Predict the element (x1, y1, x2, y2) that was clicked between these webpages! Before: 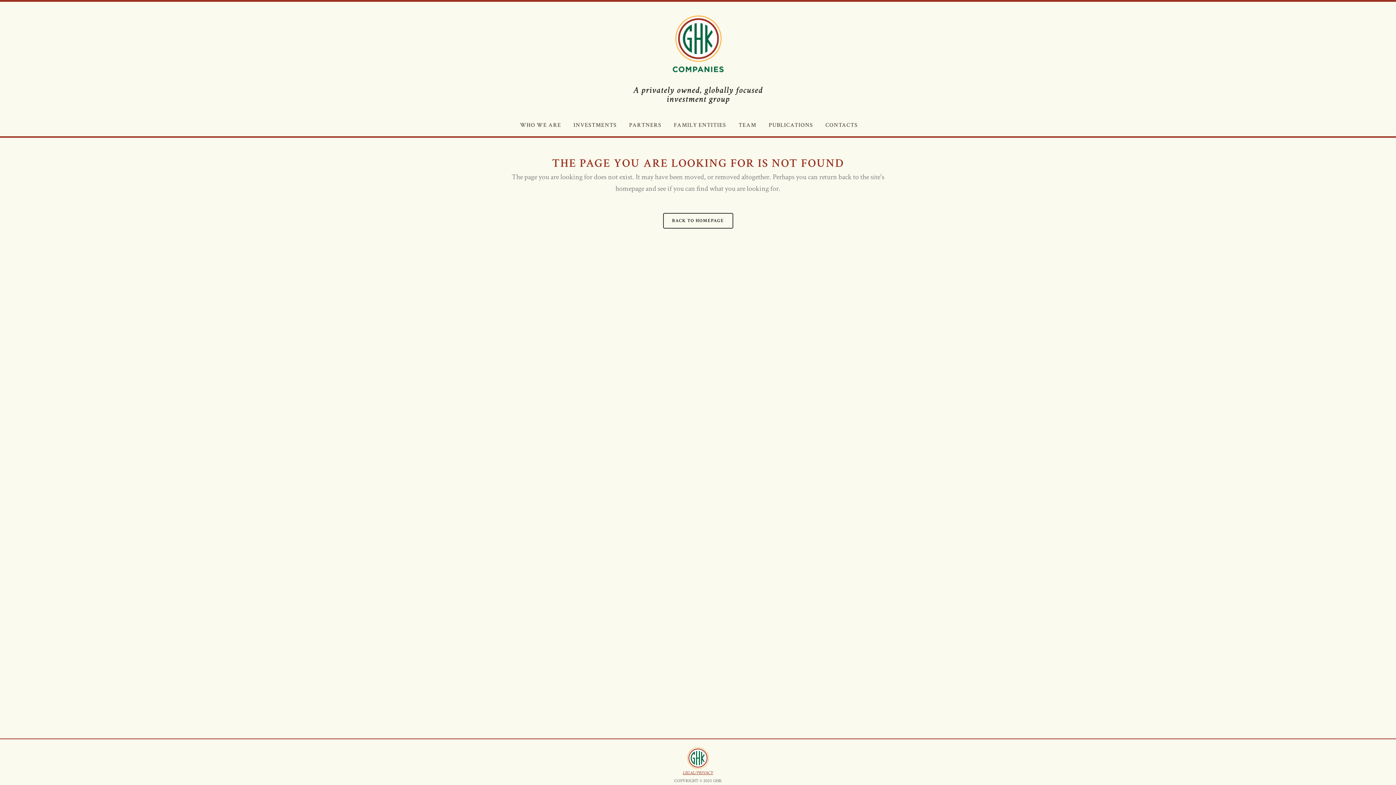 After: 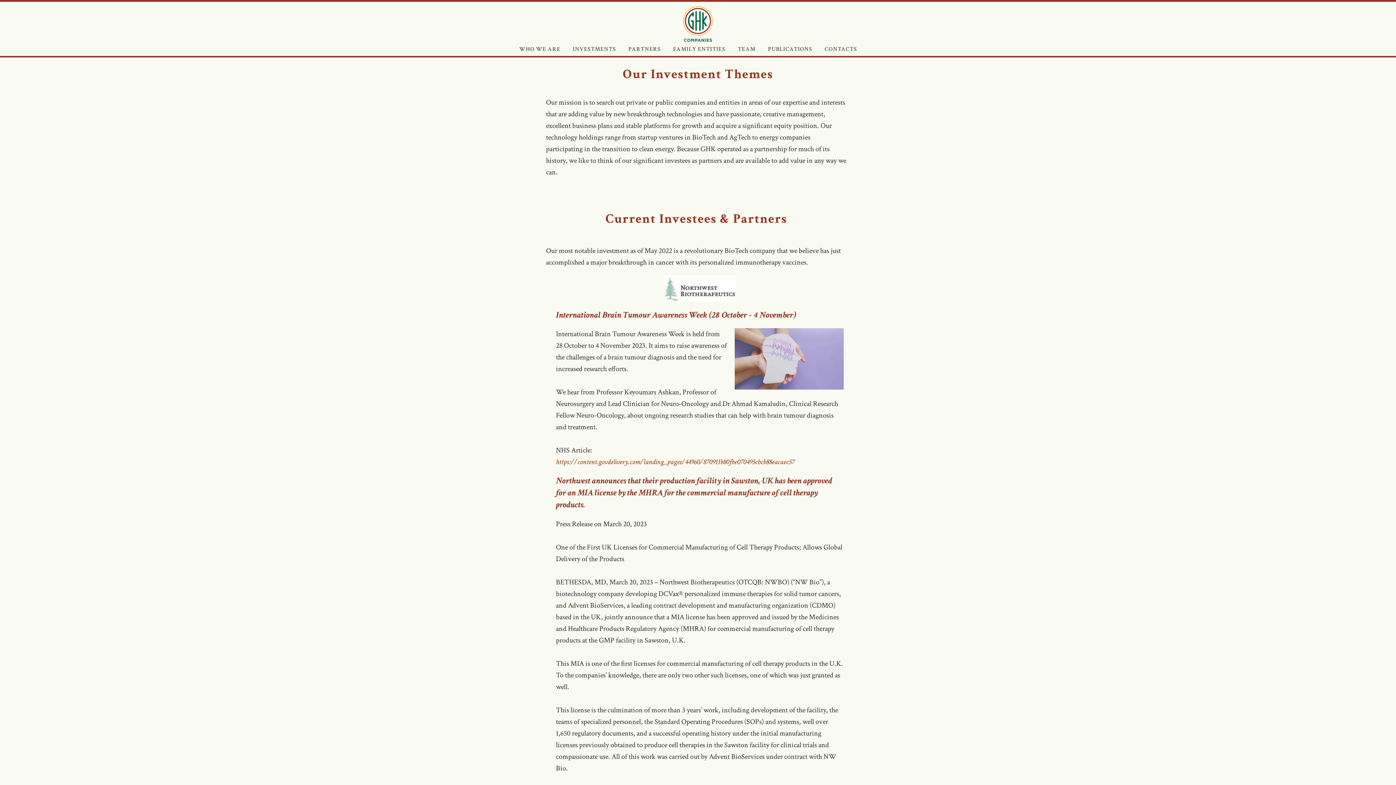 Action: bbox: (567, 114, 623, 136) label: INVESTMENTS